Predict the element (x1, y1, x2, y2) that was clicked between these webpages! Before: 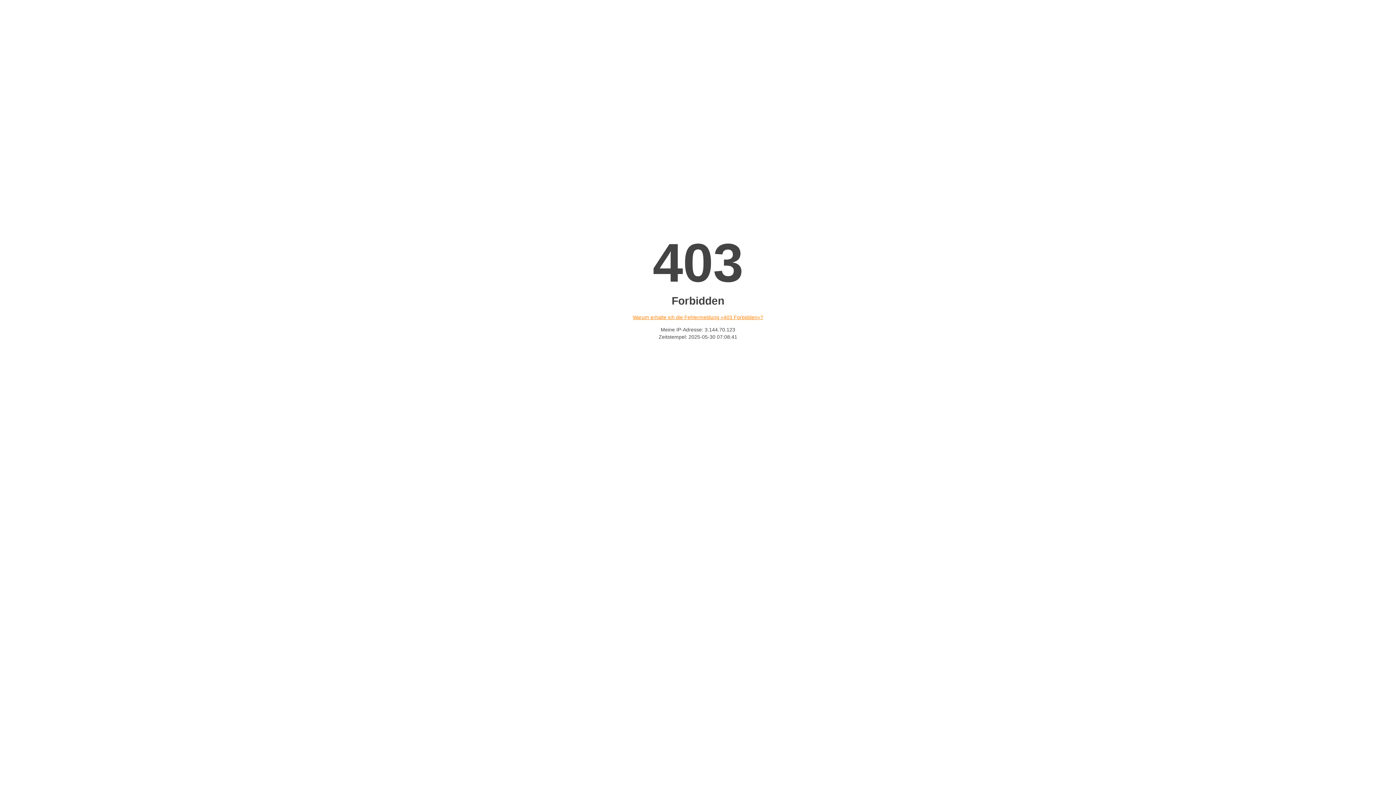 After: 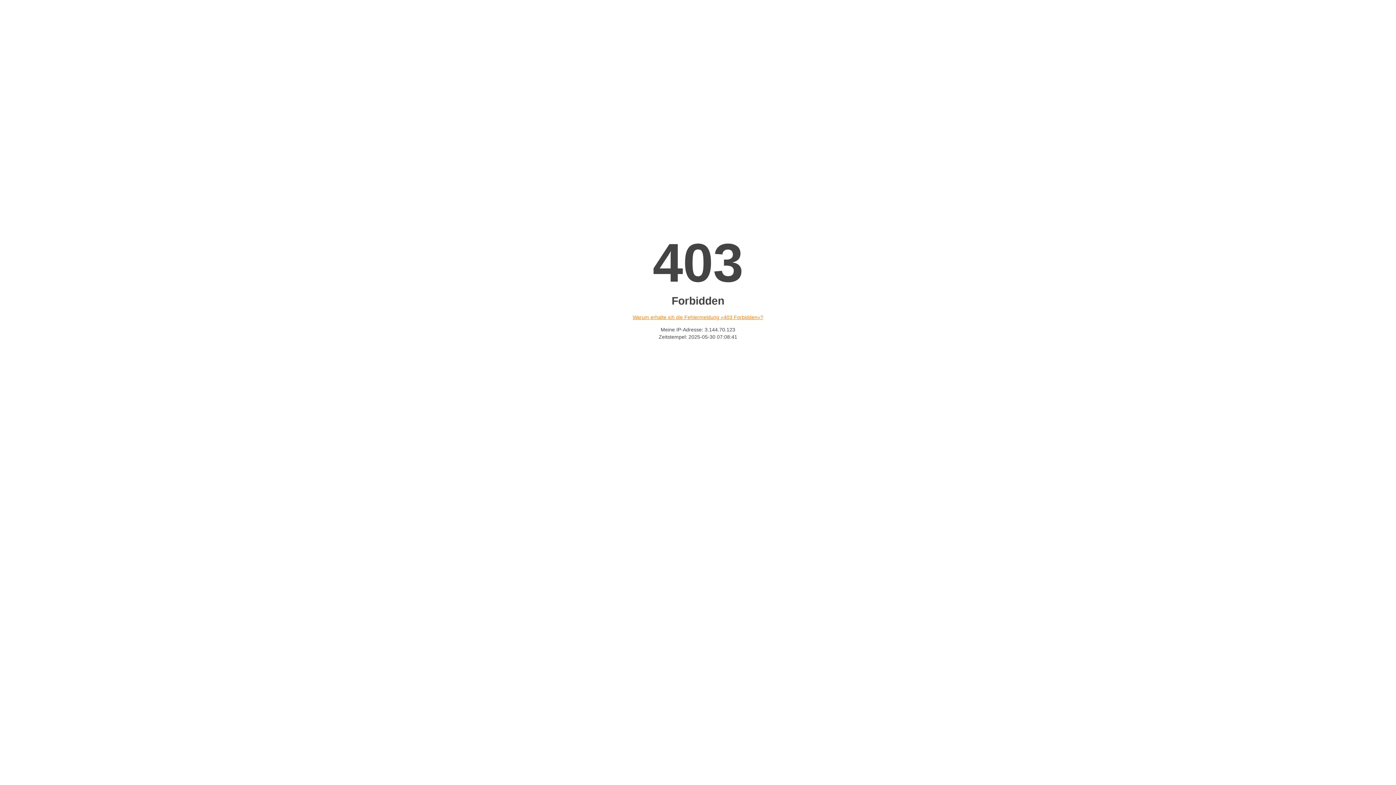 Action: bbox: (632, 314, 763, 320) label: Warum erhalte ich die Fehlermeldung «403 Forbidden»?